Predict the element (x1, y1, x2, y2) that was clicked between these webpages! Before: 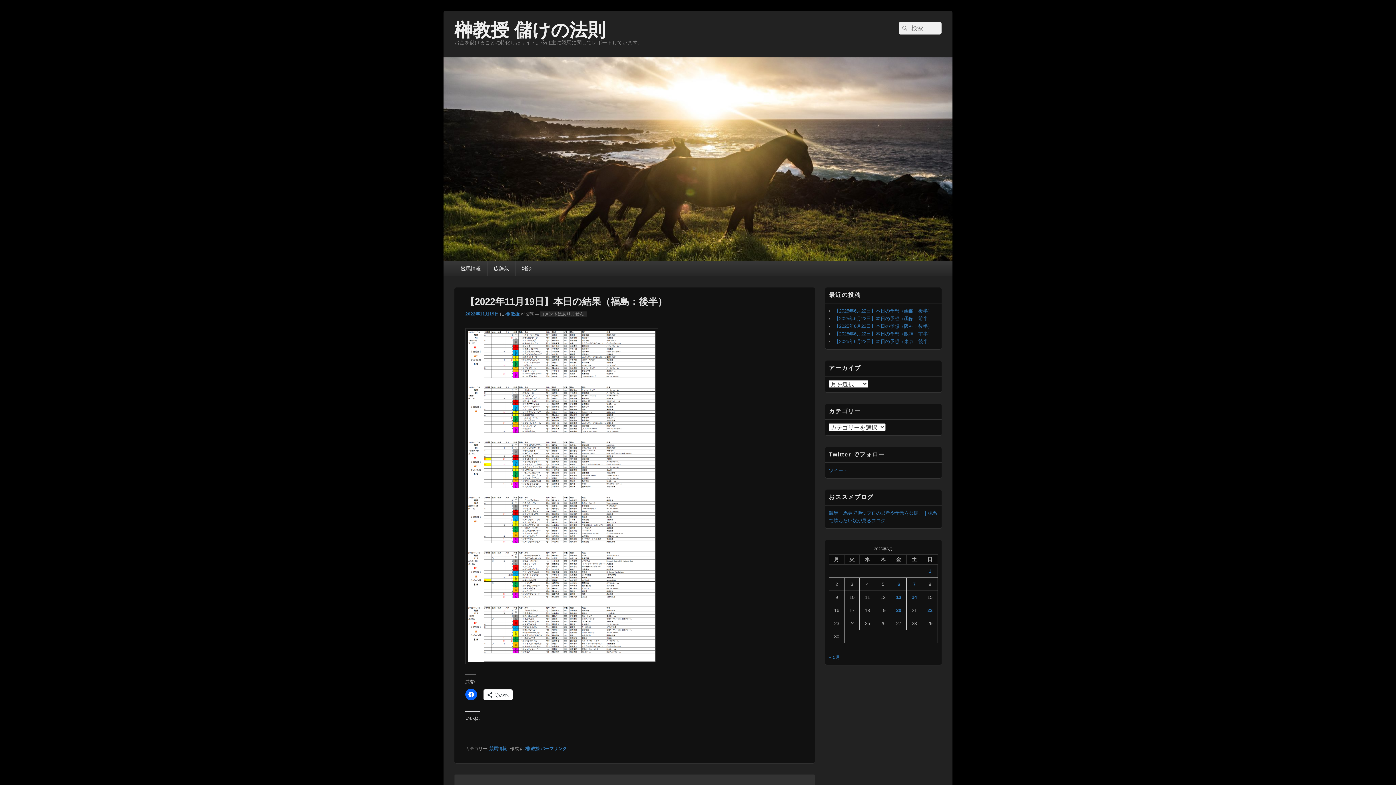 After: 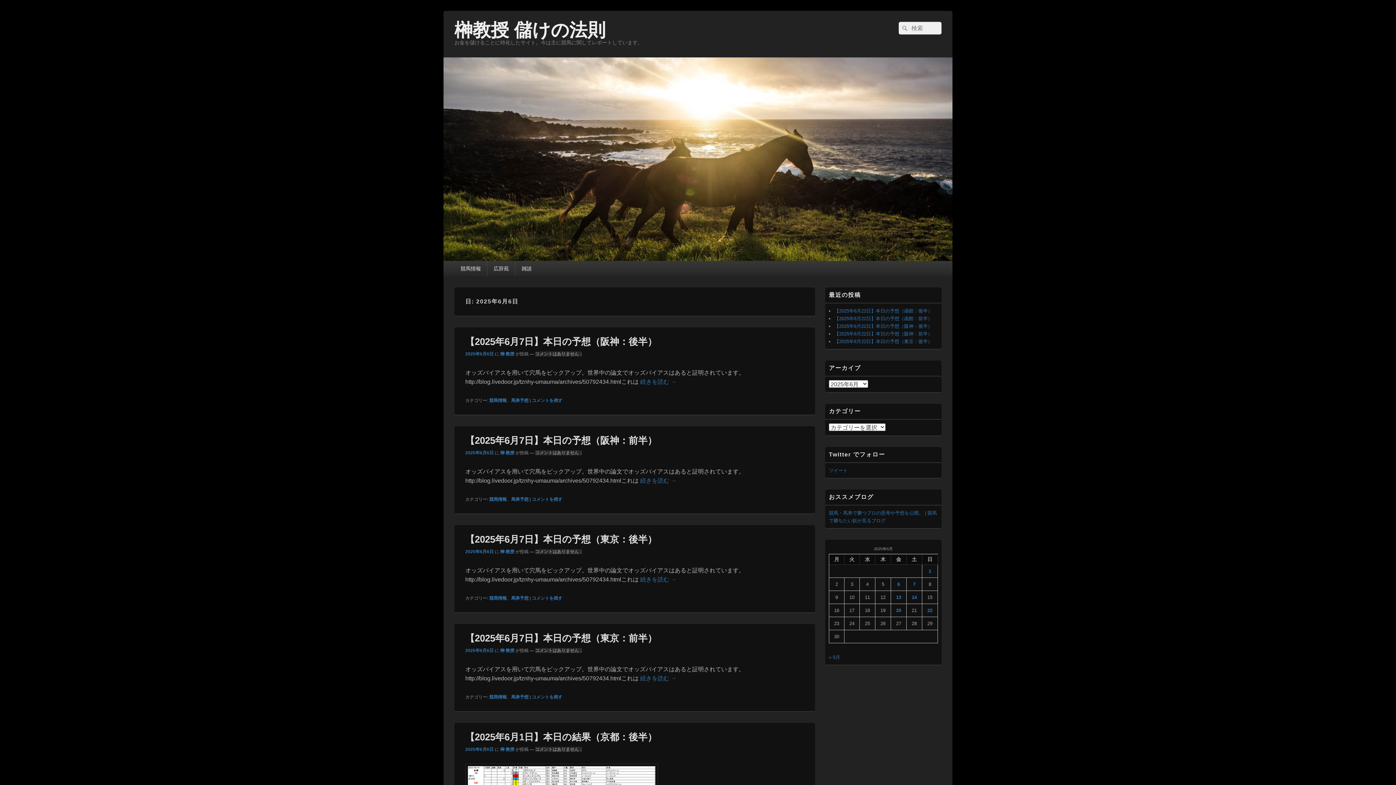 Action: label: 2025年6月6日 に投稿を公開 bbox: (897, 581, 900, 587)